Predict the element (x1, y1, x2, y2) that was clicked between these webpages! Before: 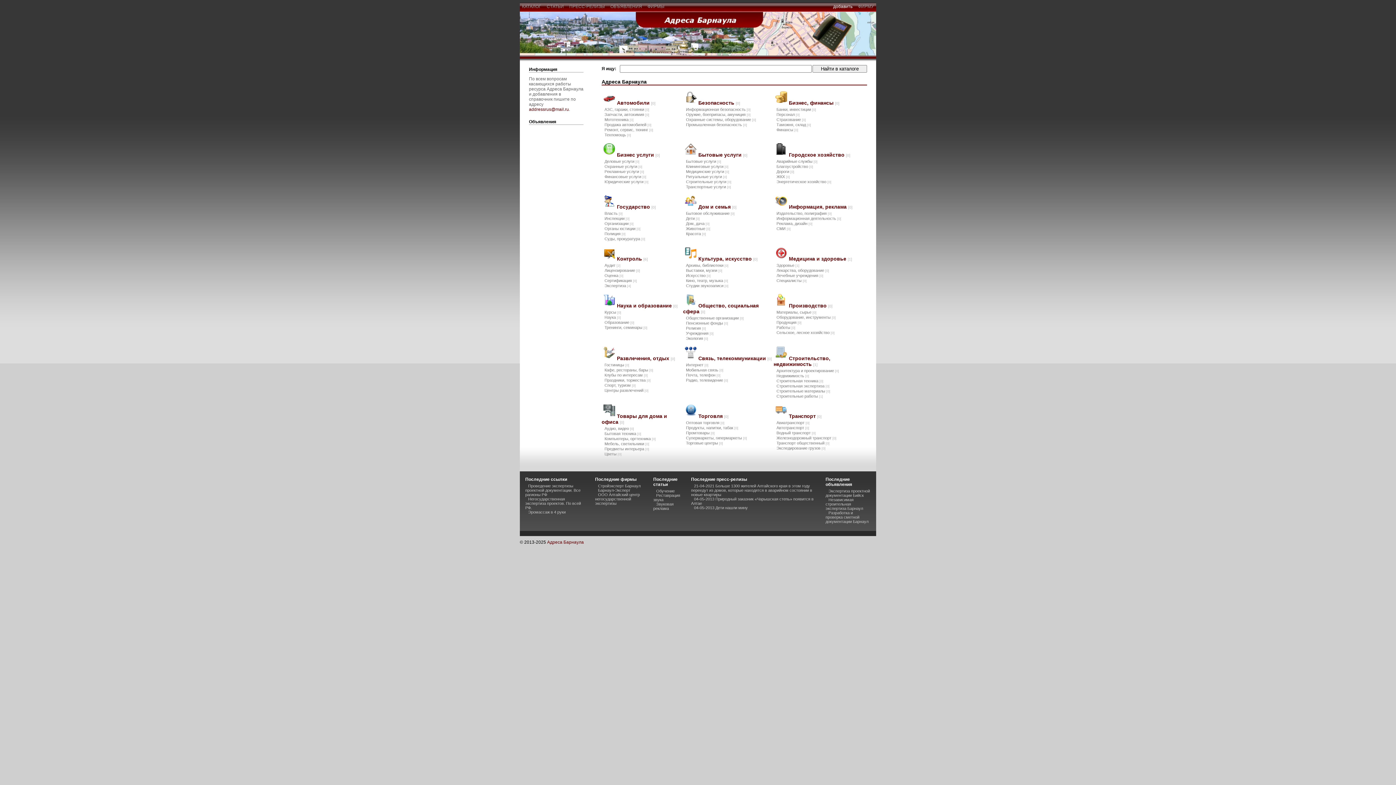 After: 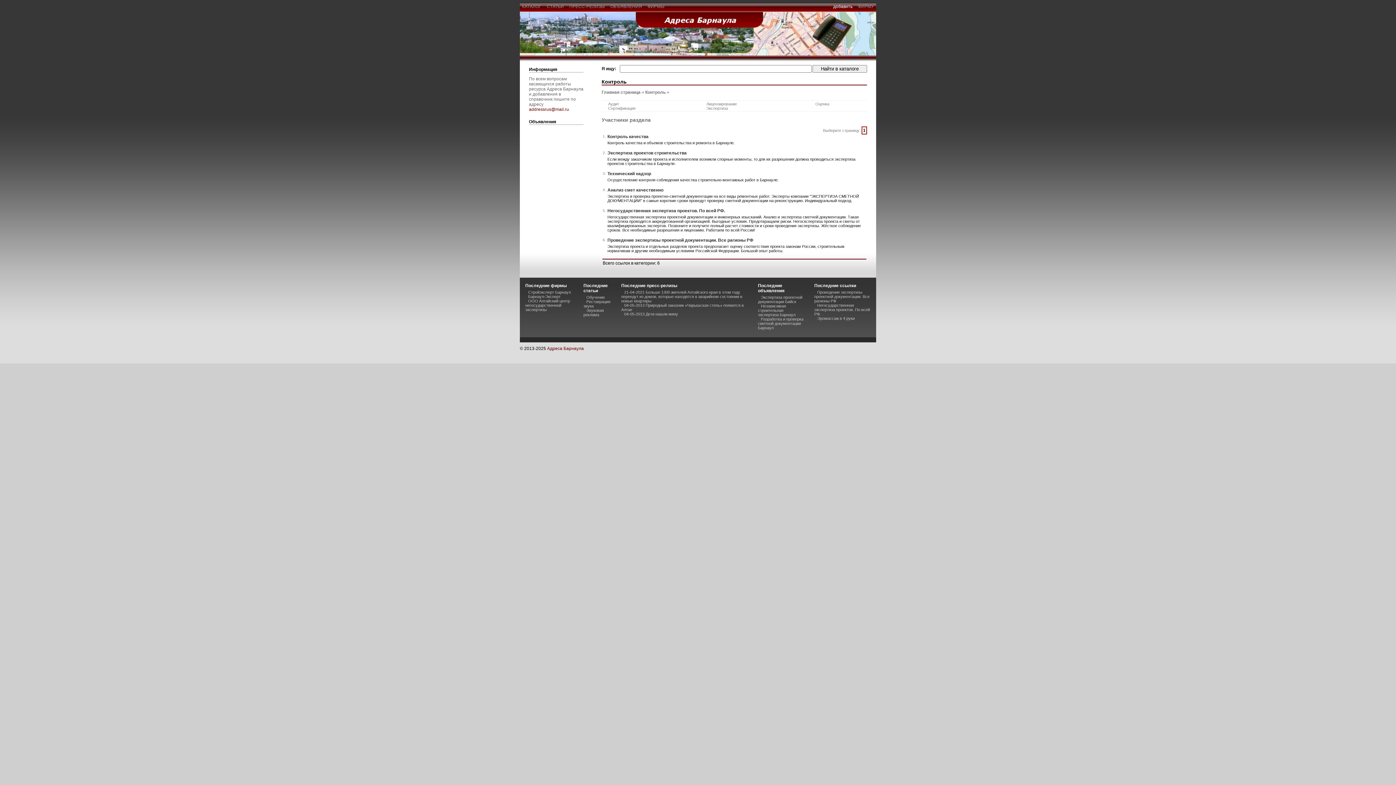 Action: bbox: (617, 256, 648, 261) label: Контроль [6]